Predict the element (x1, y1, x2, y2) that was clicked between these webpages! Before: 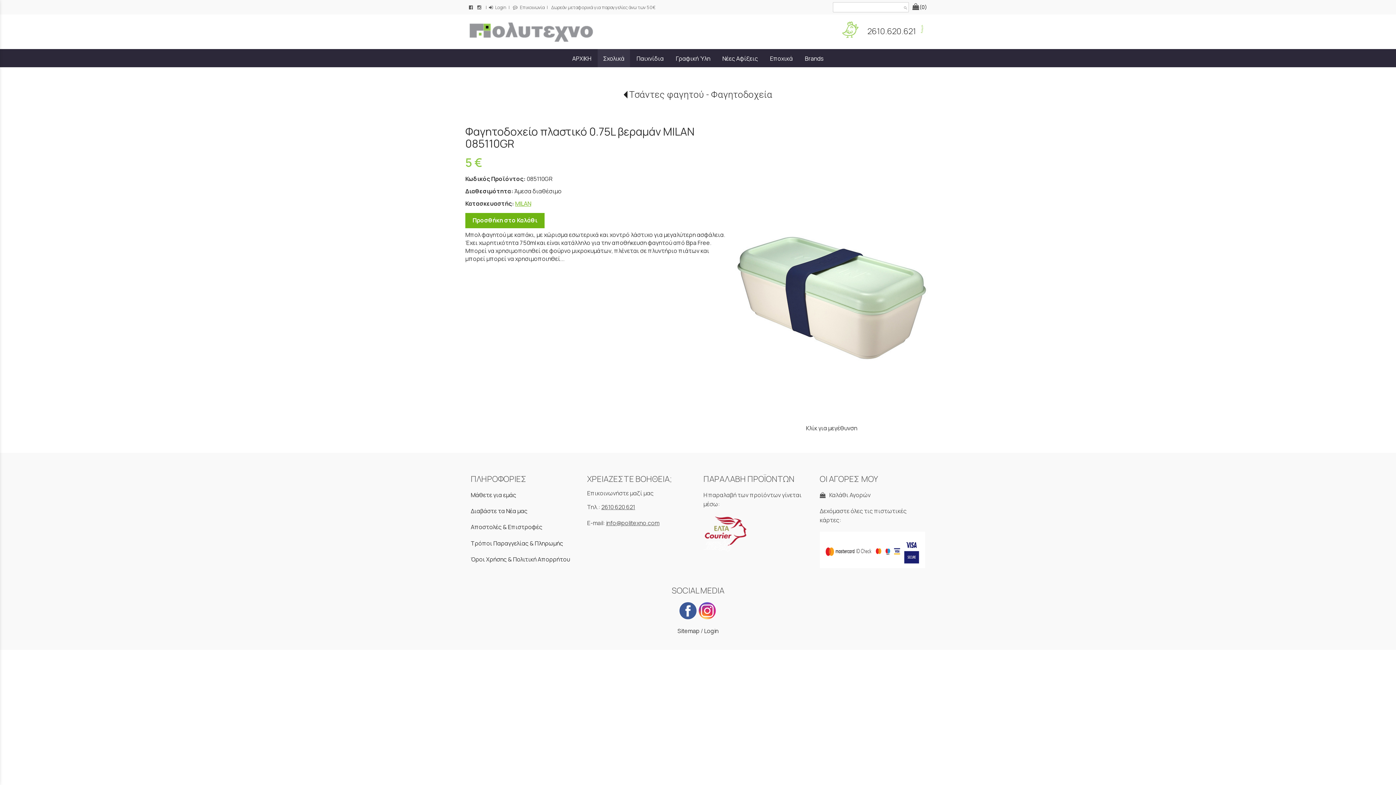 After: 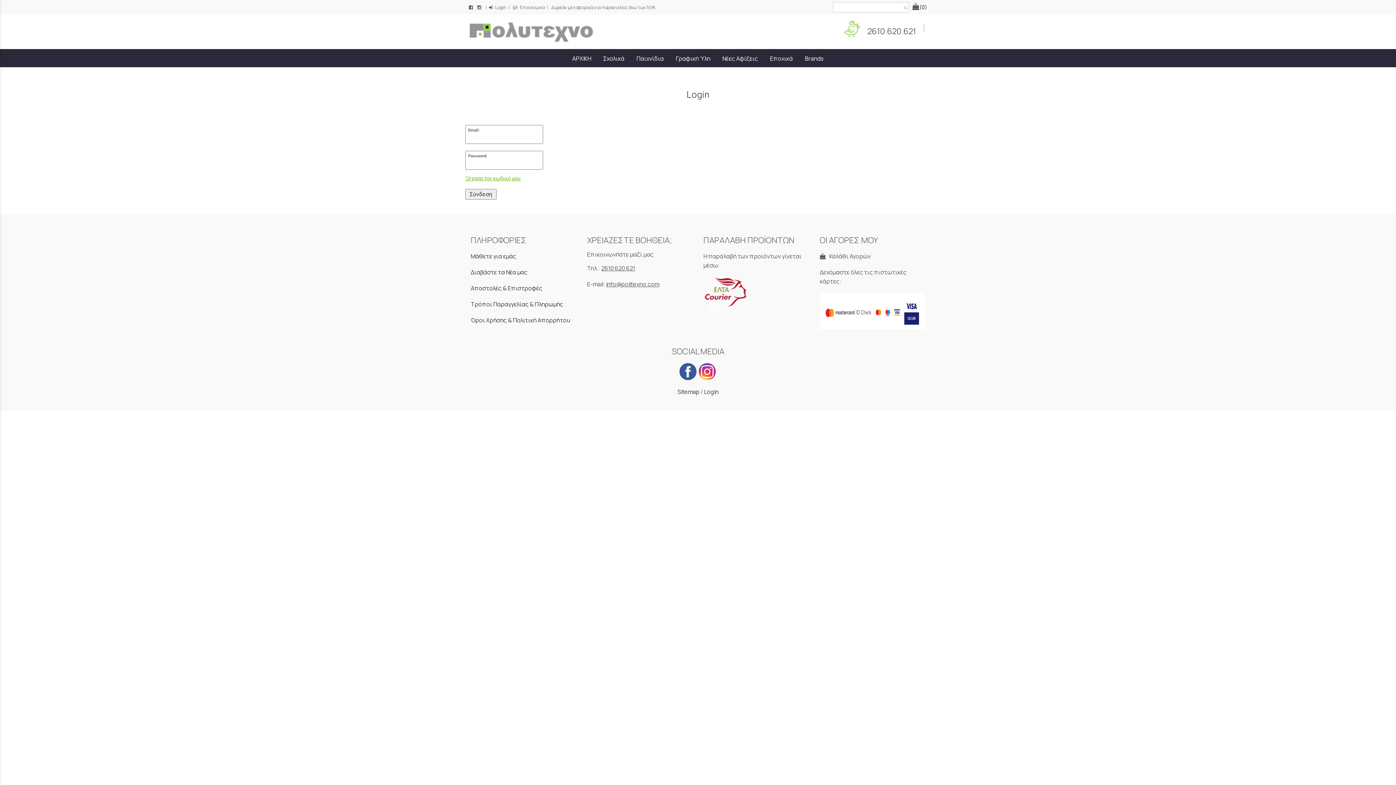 Action: label:   Login bbox: (489, 4, 506, 10)